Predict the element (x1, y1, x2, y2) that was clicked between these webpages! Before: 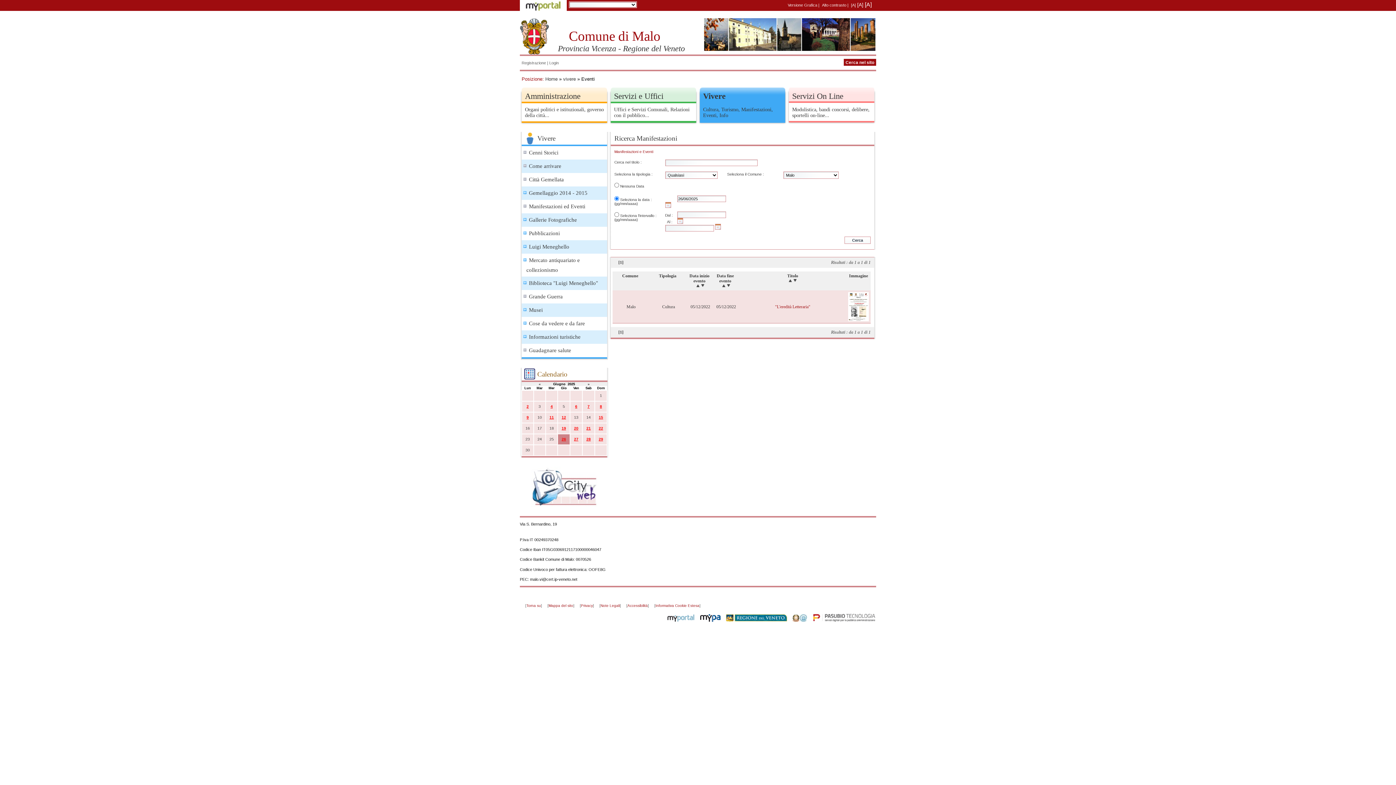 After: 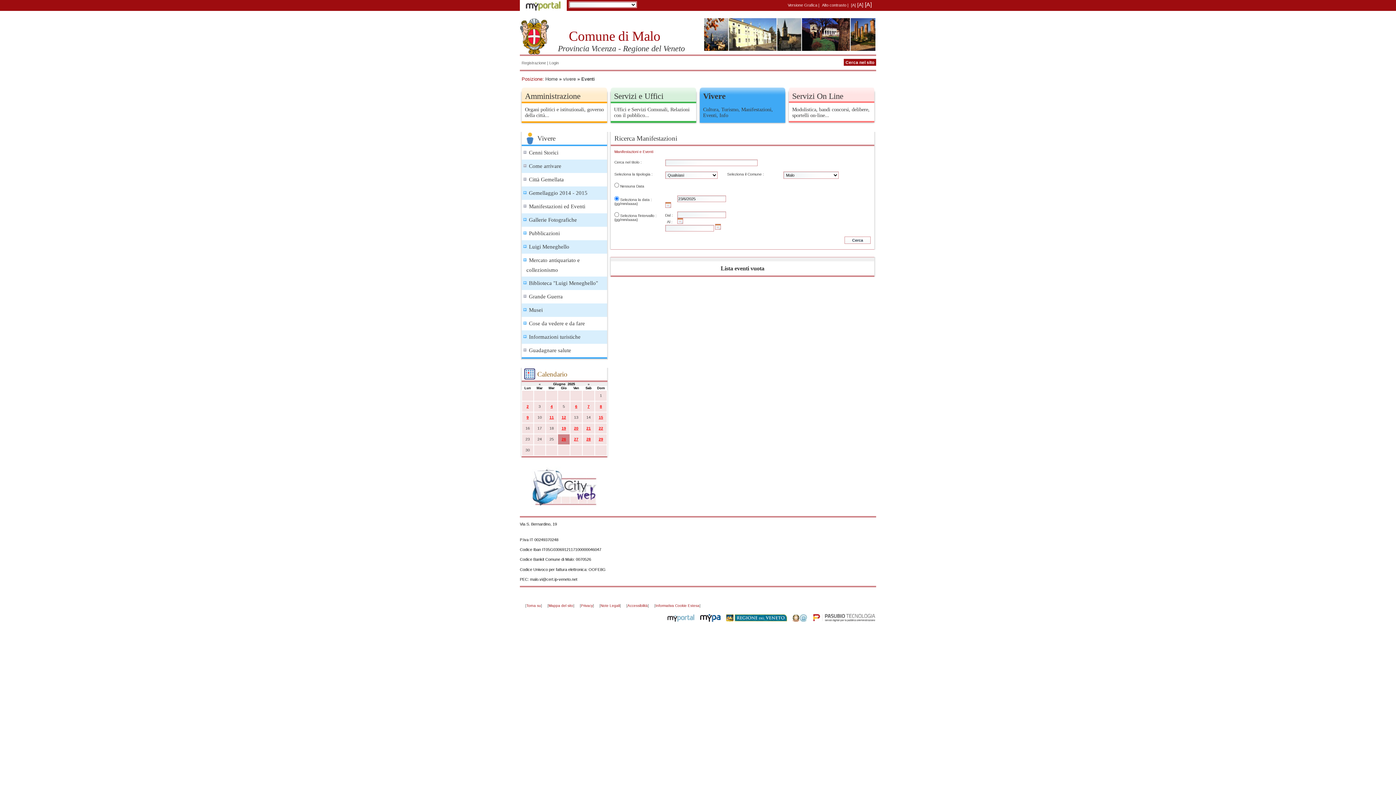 Action: label: 23 bbox: (522, 437, 533, 441)